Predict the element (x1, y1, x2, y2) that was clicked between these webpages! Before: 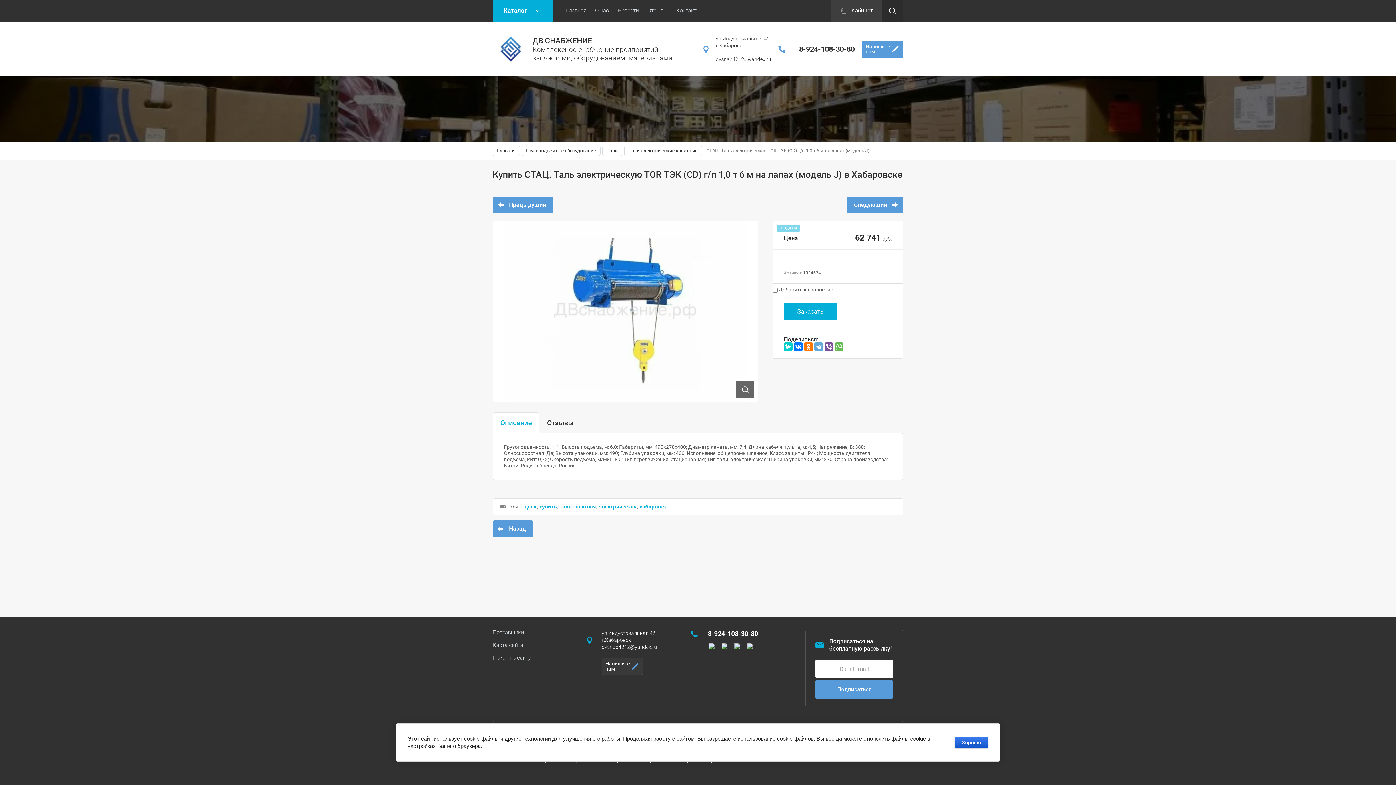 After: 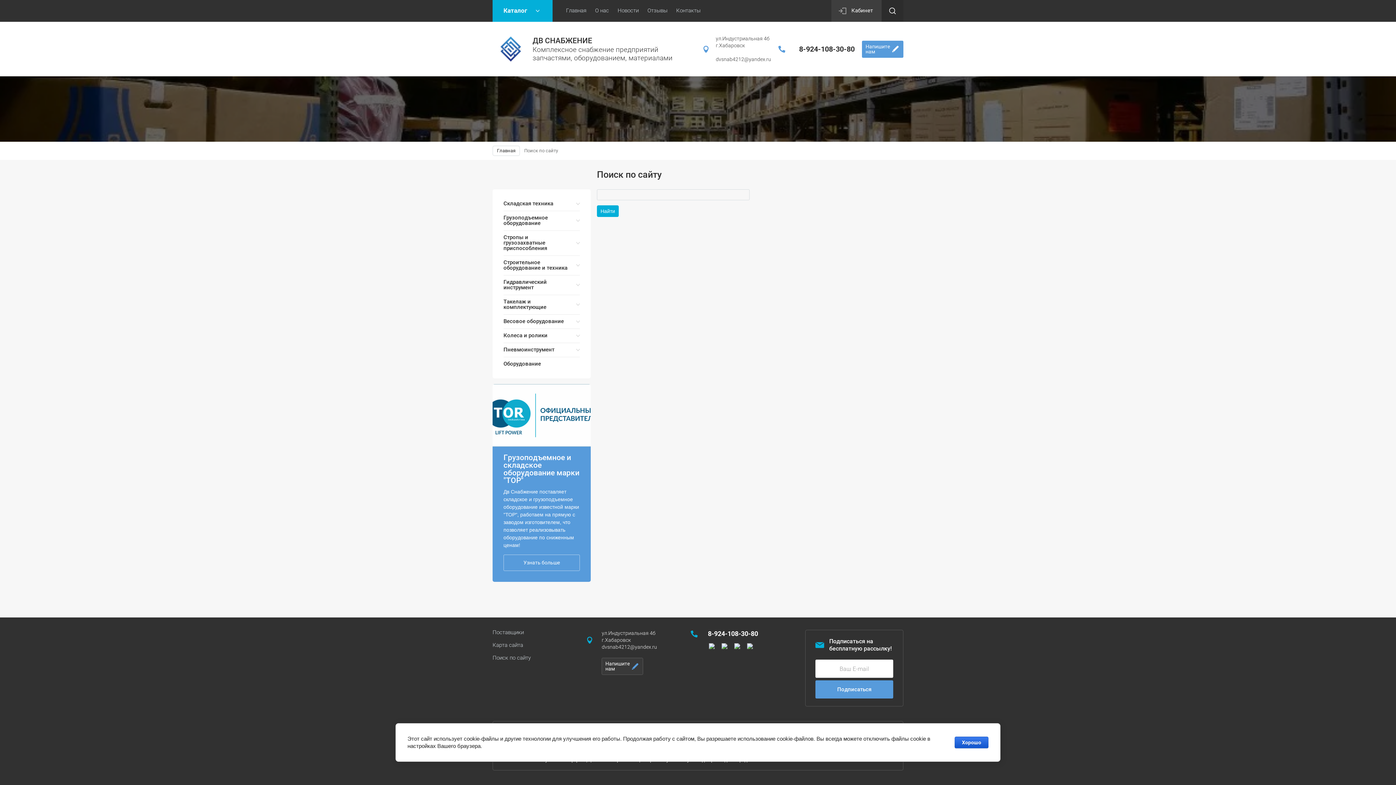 Action: bbox: (492, 654, 530, 661) label: Поиск по сайту